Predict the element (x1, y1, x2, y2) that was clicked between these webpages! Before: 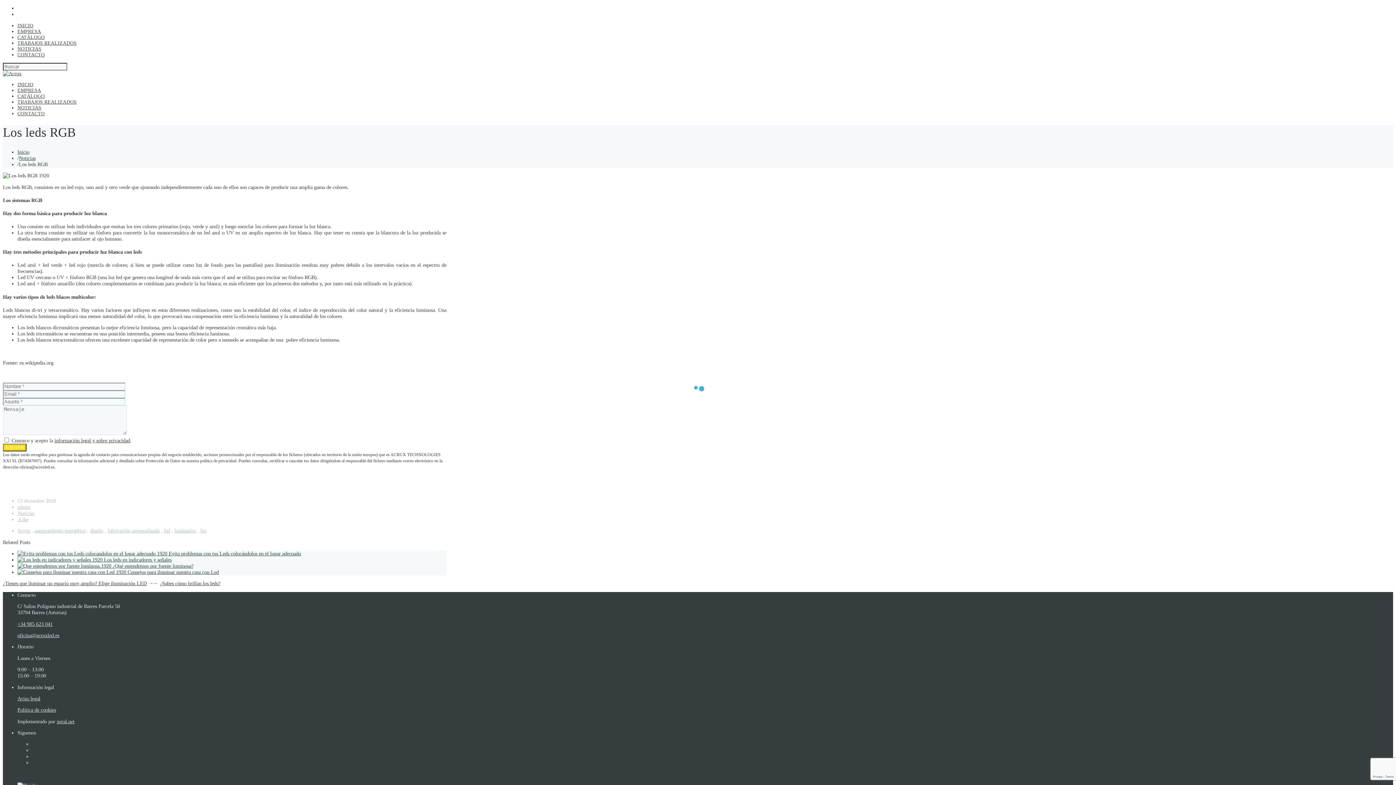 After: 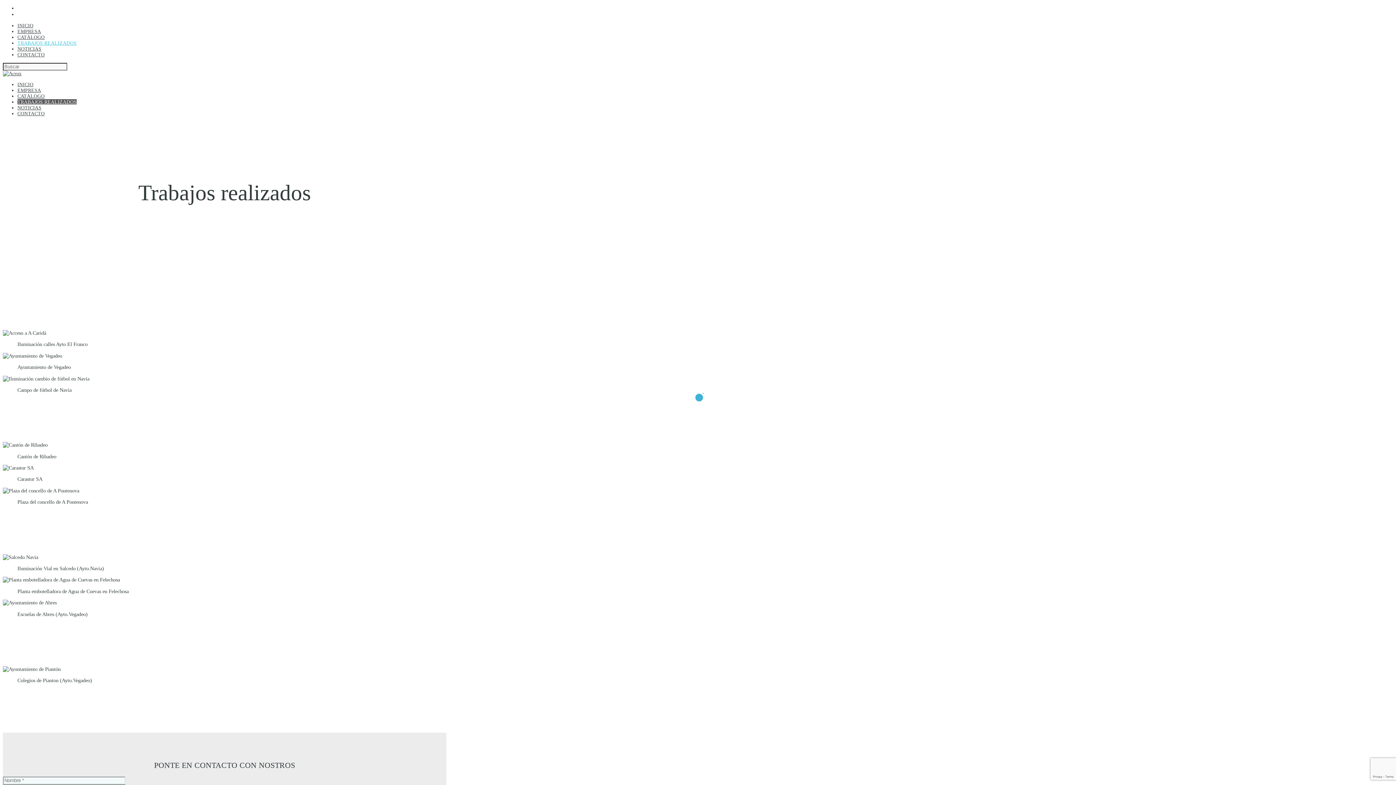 Action: bbox: (17, 99, 76, 104) label: TRABAJOS REALIZADOS